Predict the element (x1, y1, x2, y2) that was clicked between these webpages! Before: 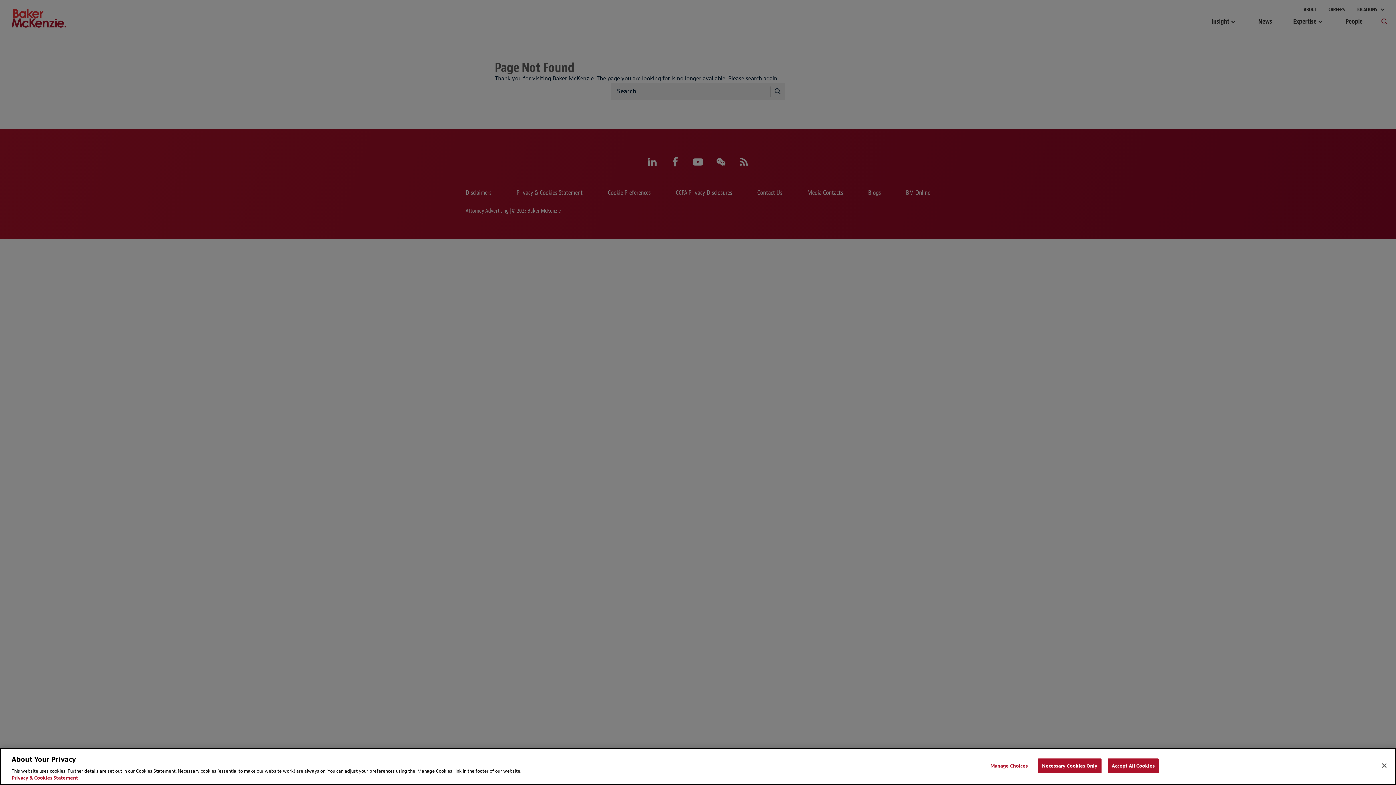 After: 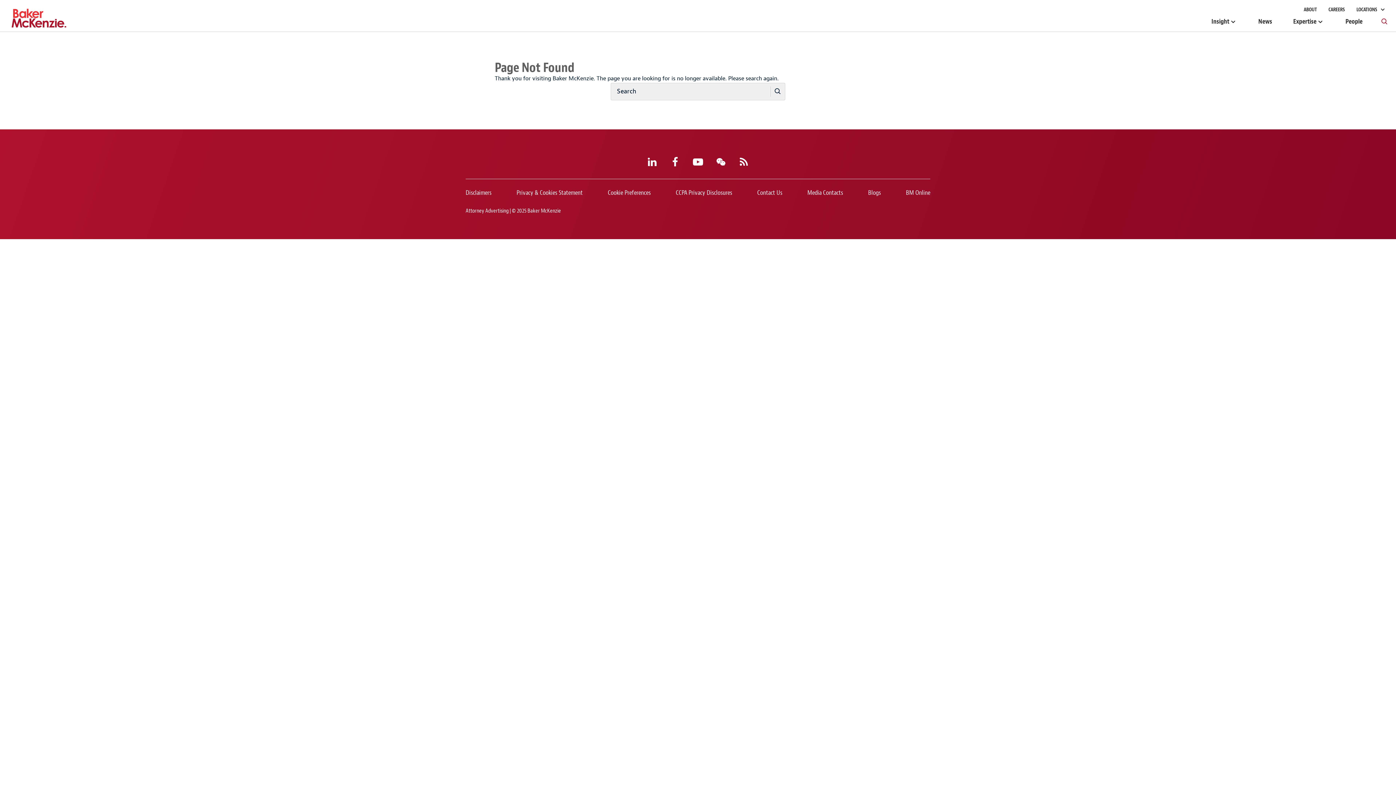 Action: bbox: (1038, 758, 1101, 773) label: Necessary Cookies Only